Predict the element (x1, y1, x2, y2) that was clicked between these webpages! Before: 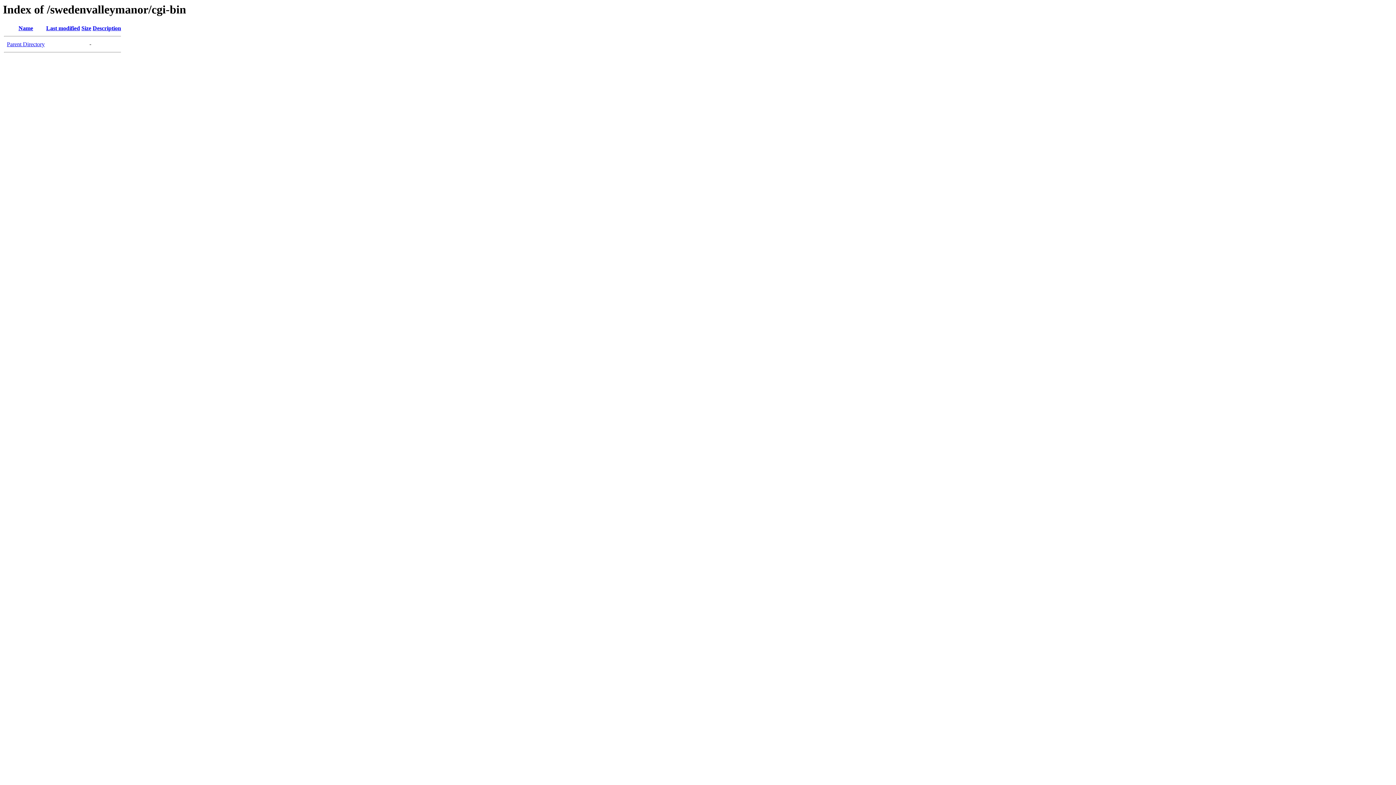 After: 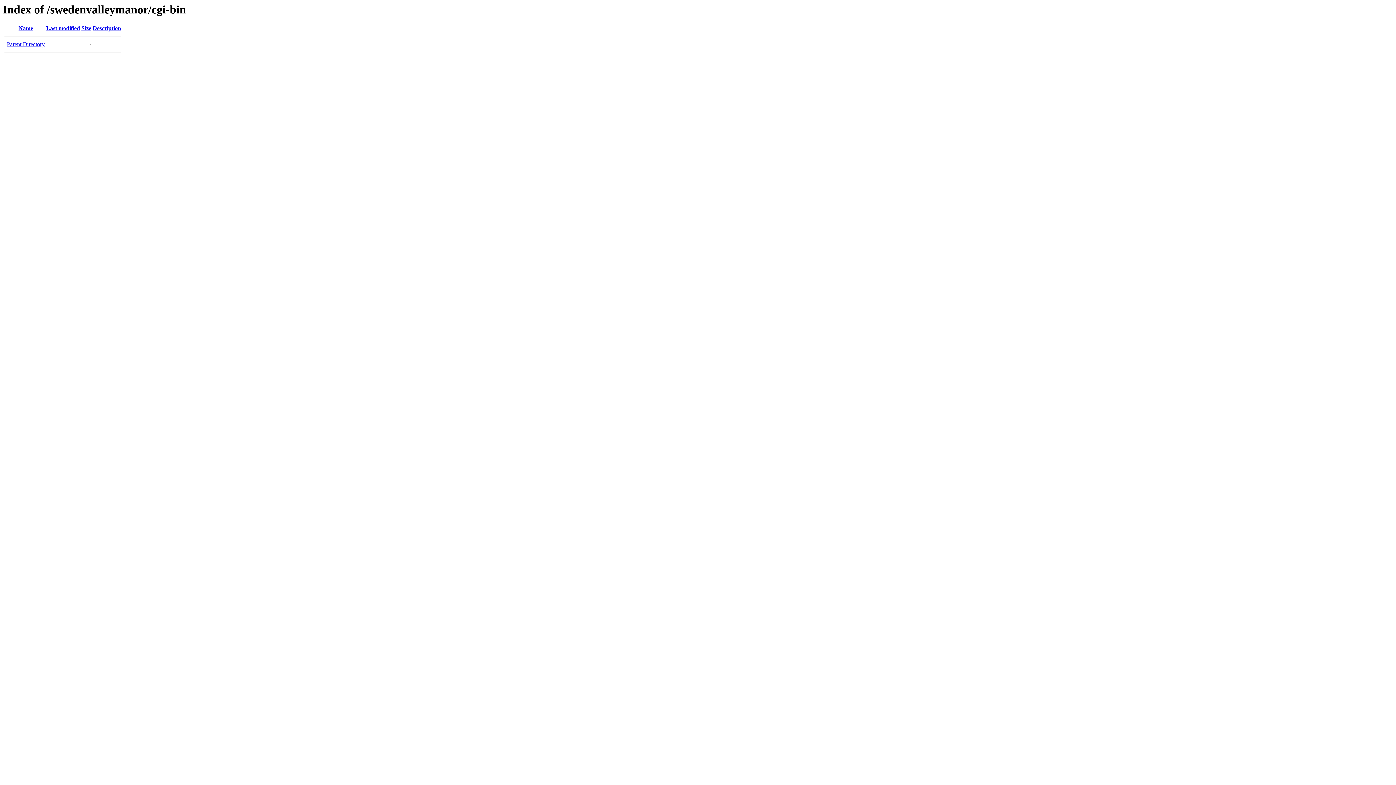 Action: label: Name bbox: (18, 25, 33, 31)